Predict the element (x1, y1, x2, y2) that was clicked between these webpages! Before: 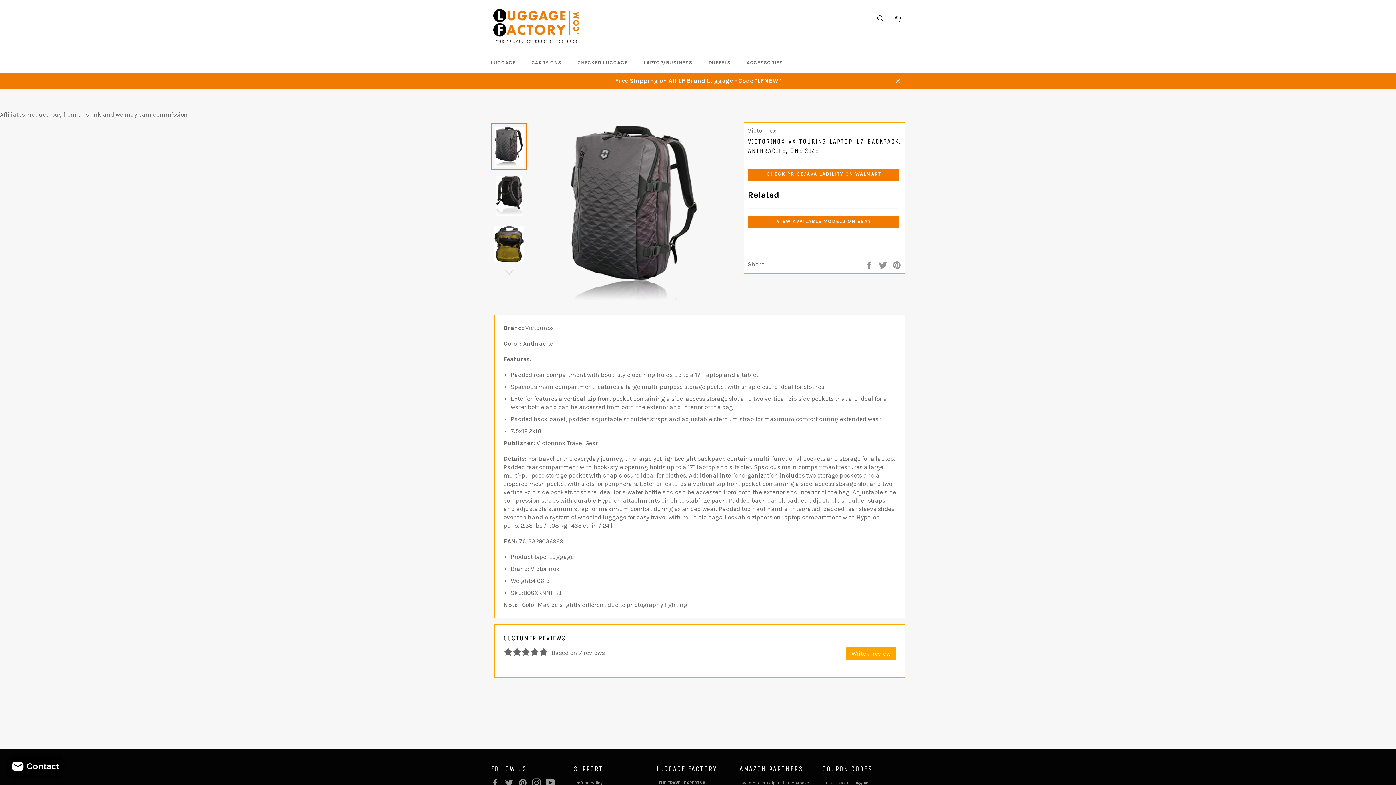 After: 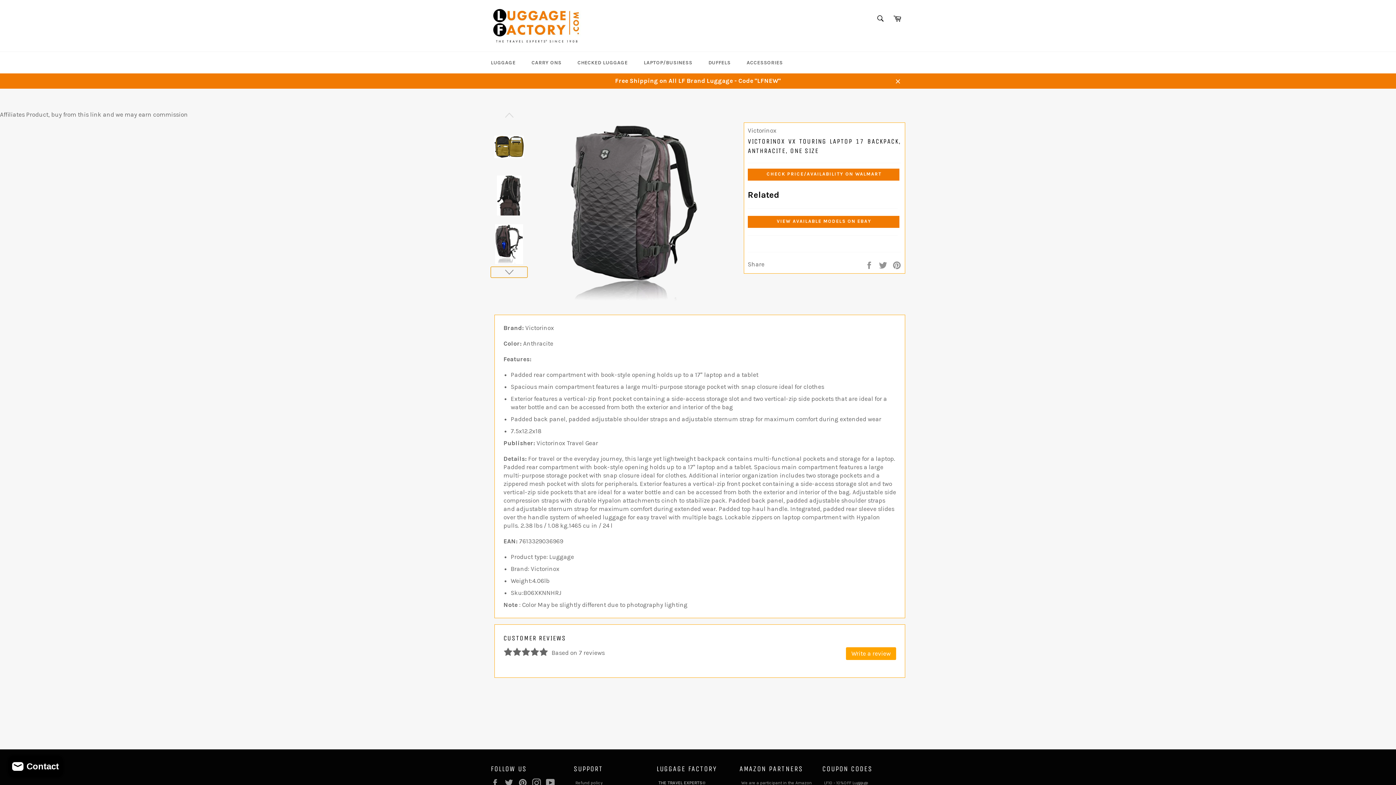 Action: bbox: (490, 266, 527, 277)